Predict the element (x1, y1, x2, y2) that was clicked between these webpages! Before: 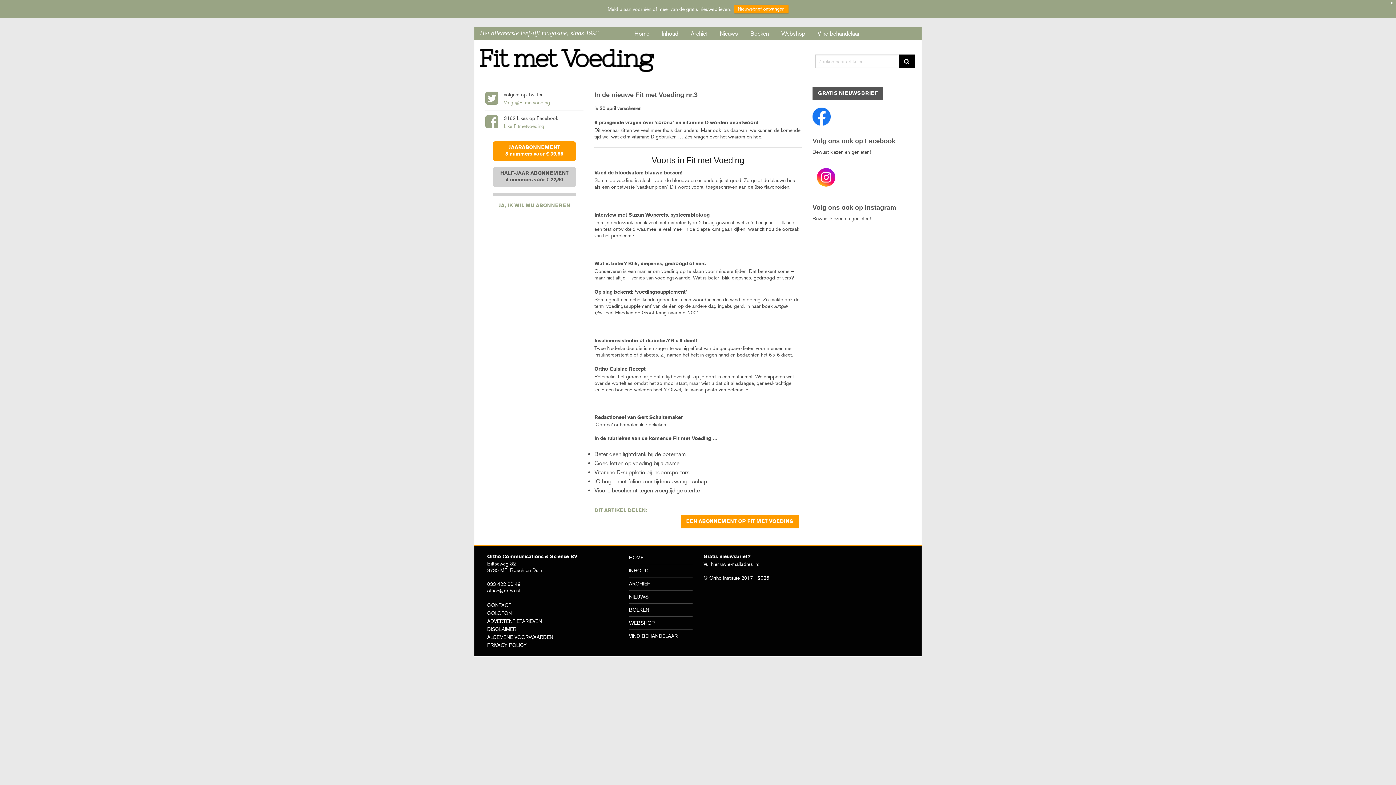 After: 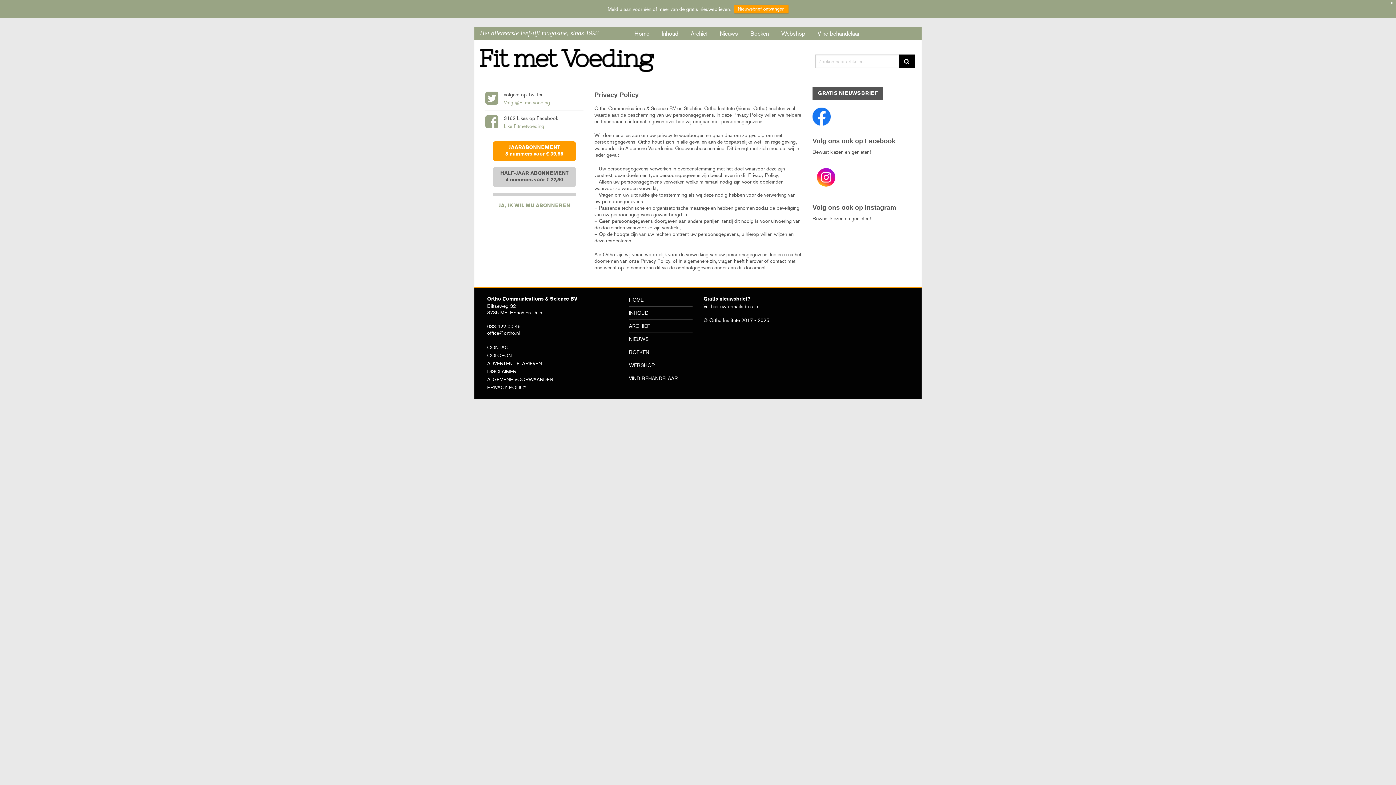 Action: bbox: (487, 642, 526, 648) label: PRIVACY POLICY